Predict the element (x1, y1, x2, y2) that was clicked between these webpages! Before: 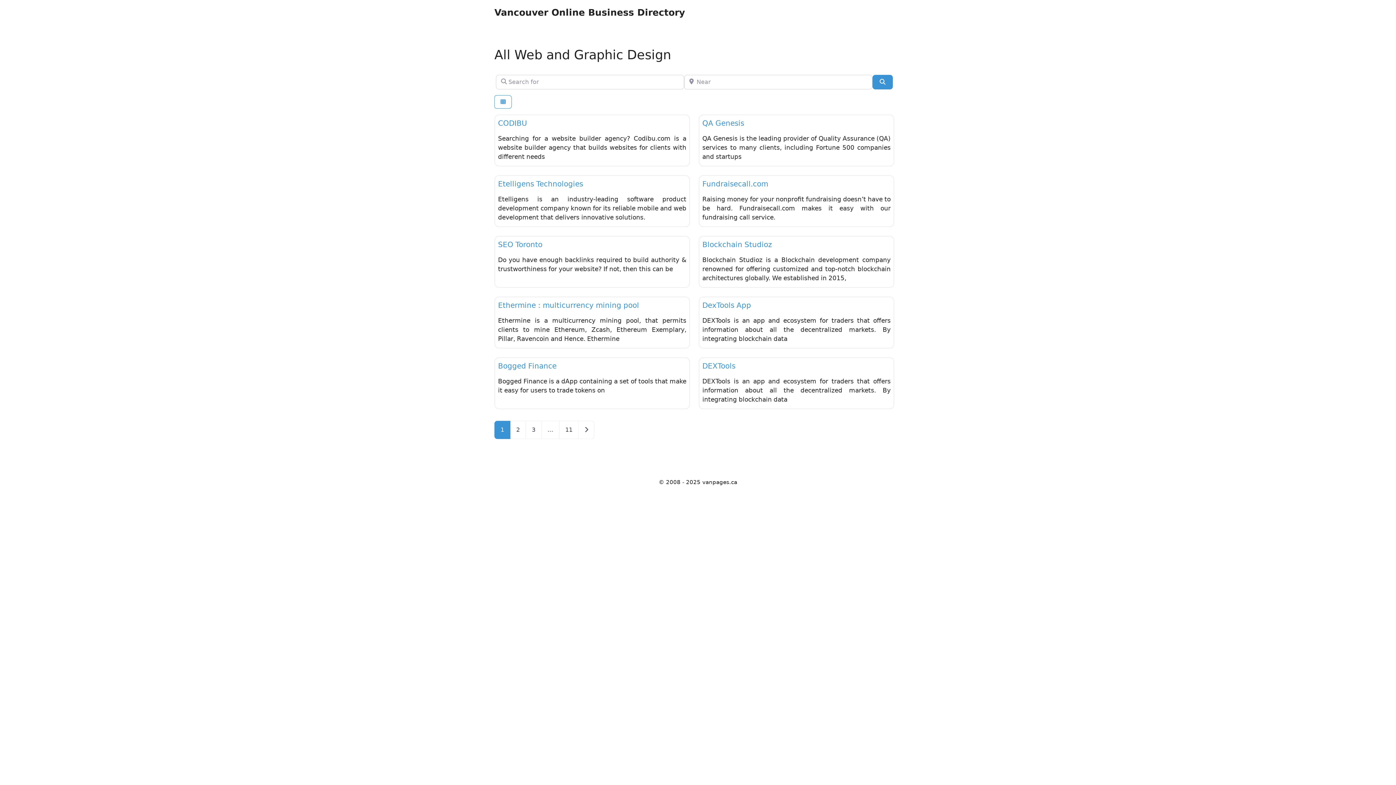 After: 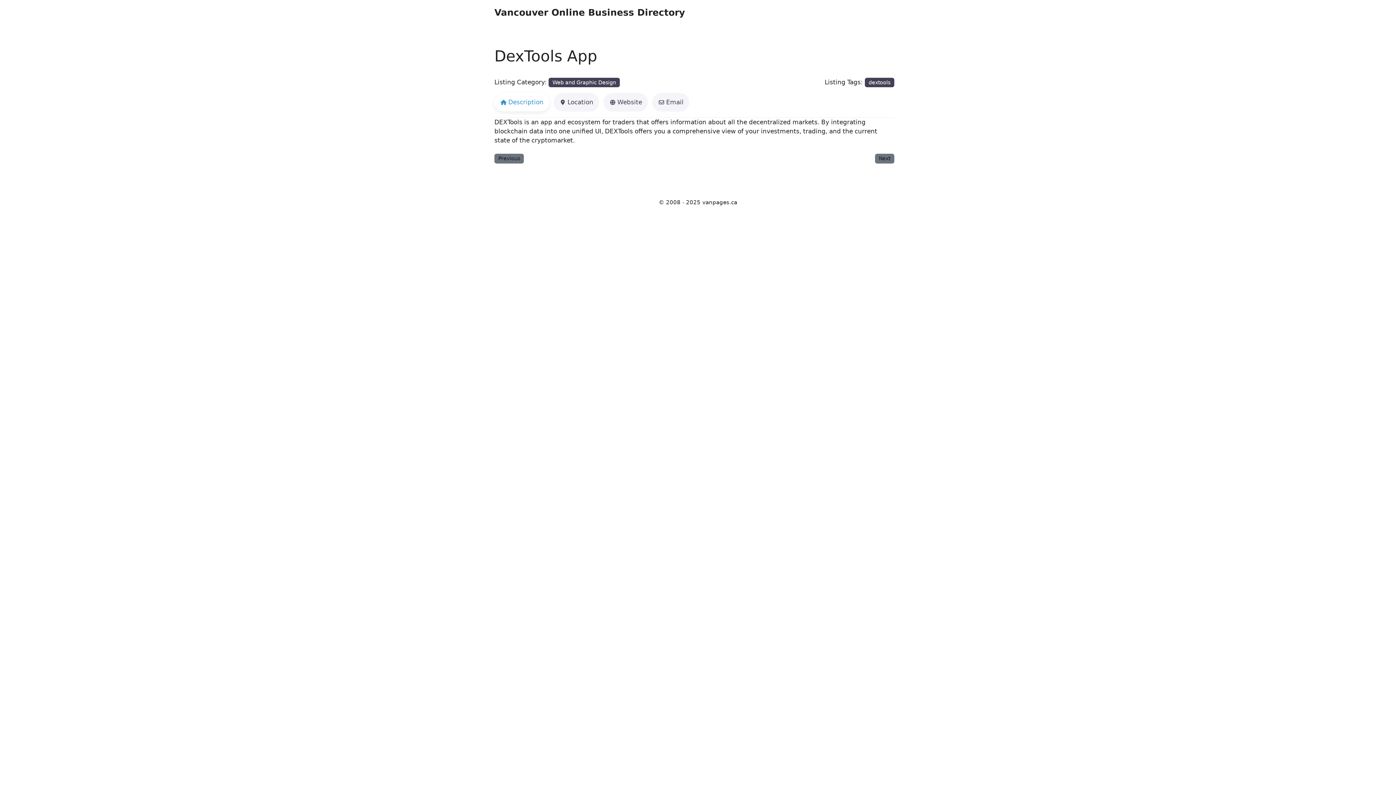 Action: bbox: (702, 301, 751, 309) label: DexTools App